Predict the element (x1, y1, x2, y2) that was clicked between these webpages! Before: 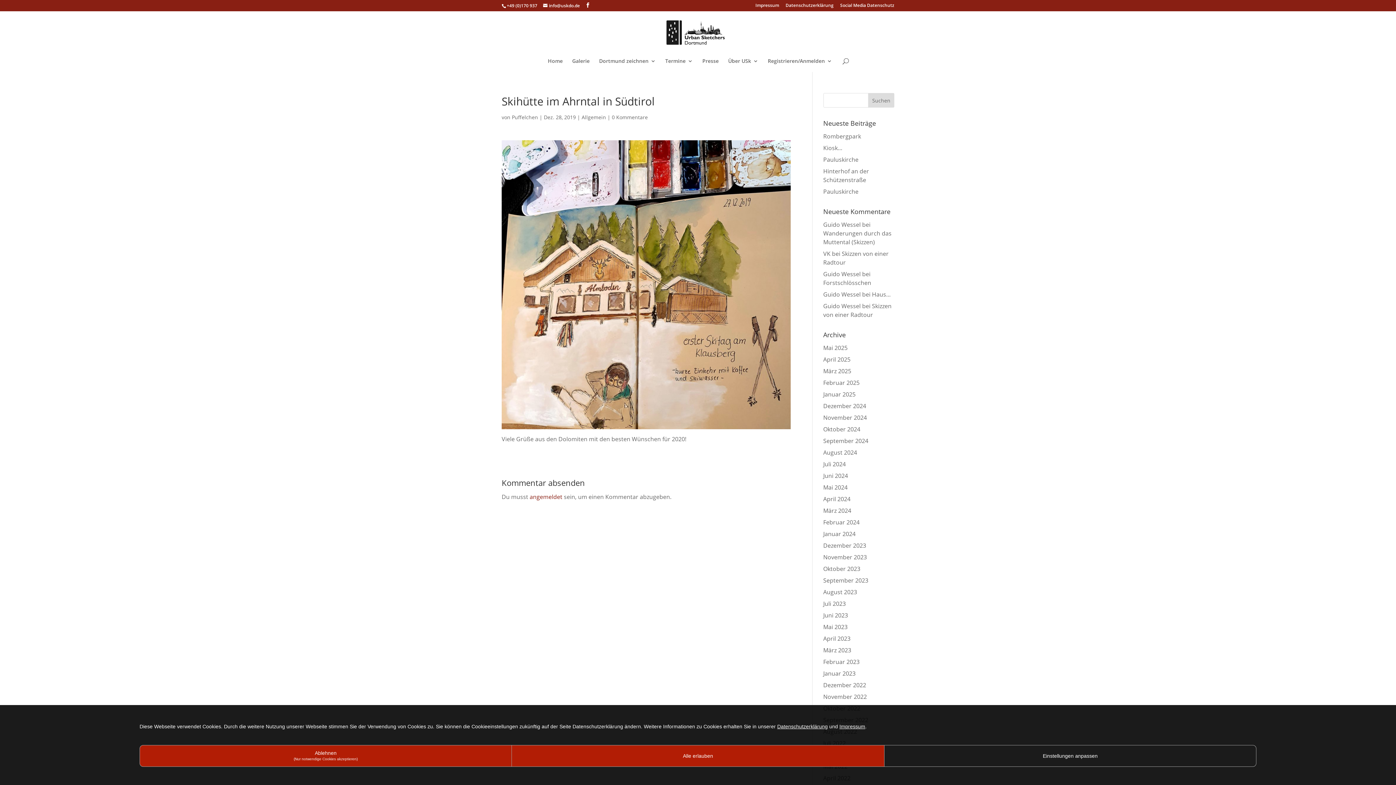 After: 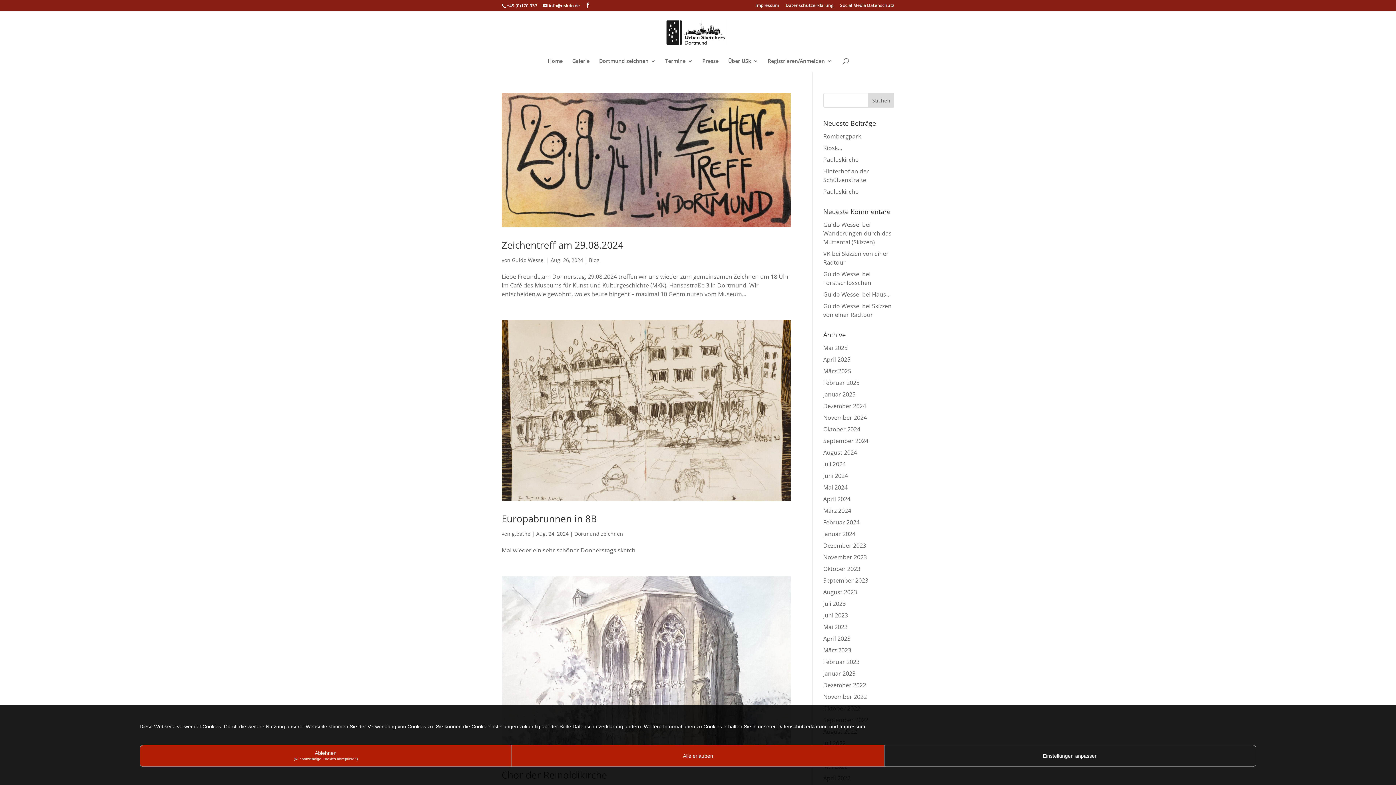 Action: label: August 2024 bbox: (823, 448, 857, 456)